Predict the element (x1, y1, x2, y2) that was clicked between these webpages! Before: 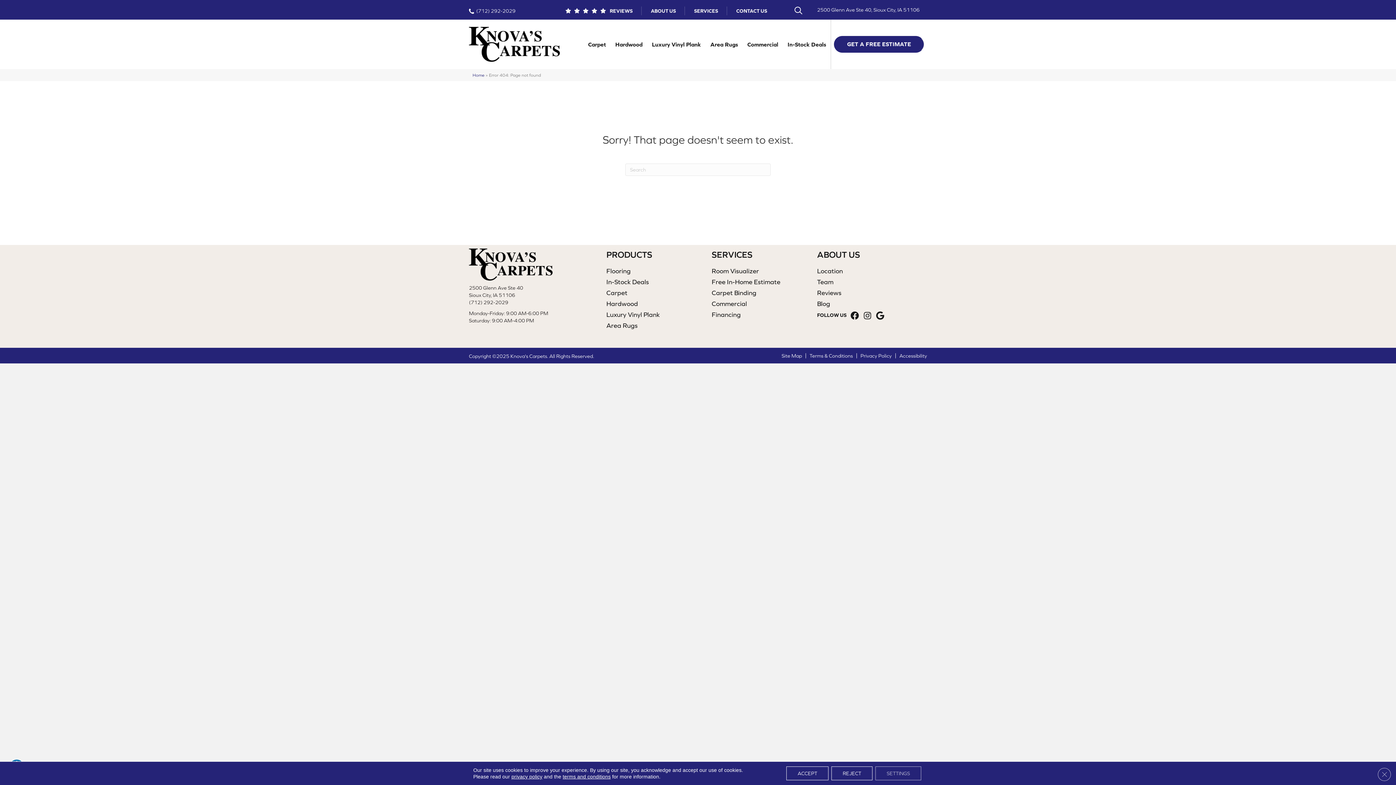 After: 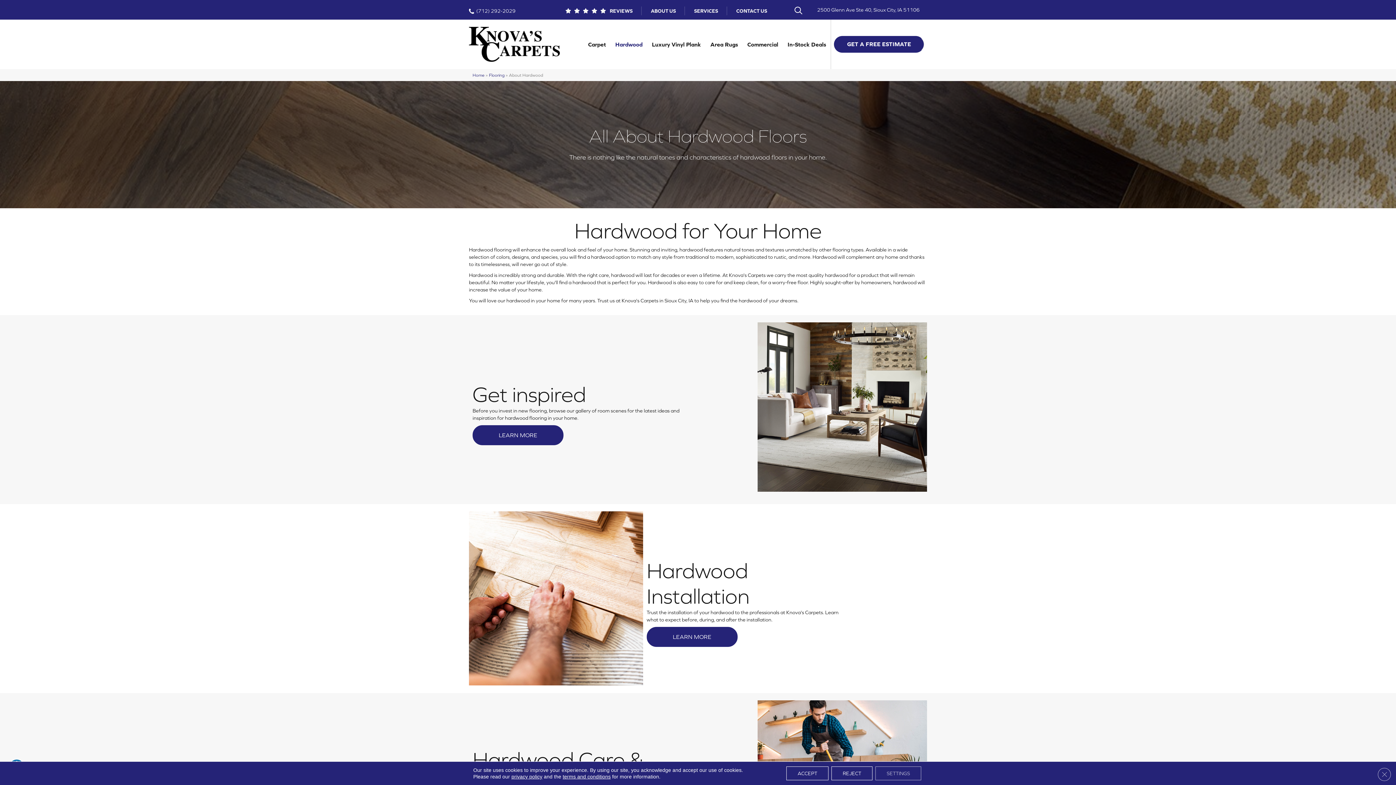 Action: label: Hardwood bbox: (606, 300, 638, 307)